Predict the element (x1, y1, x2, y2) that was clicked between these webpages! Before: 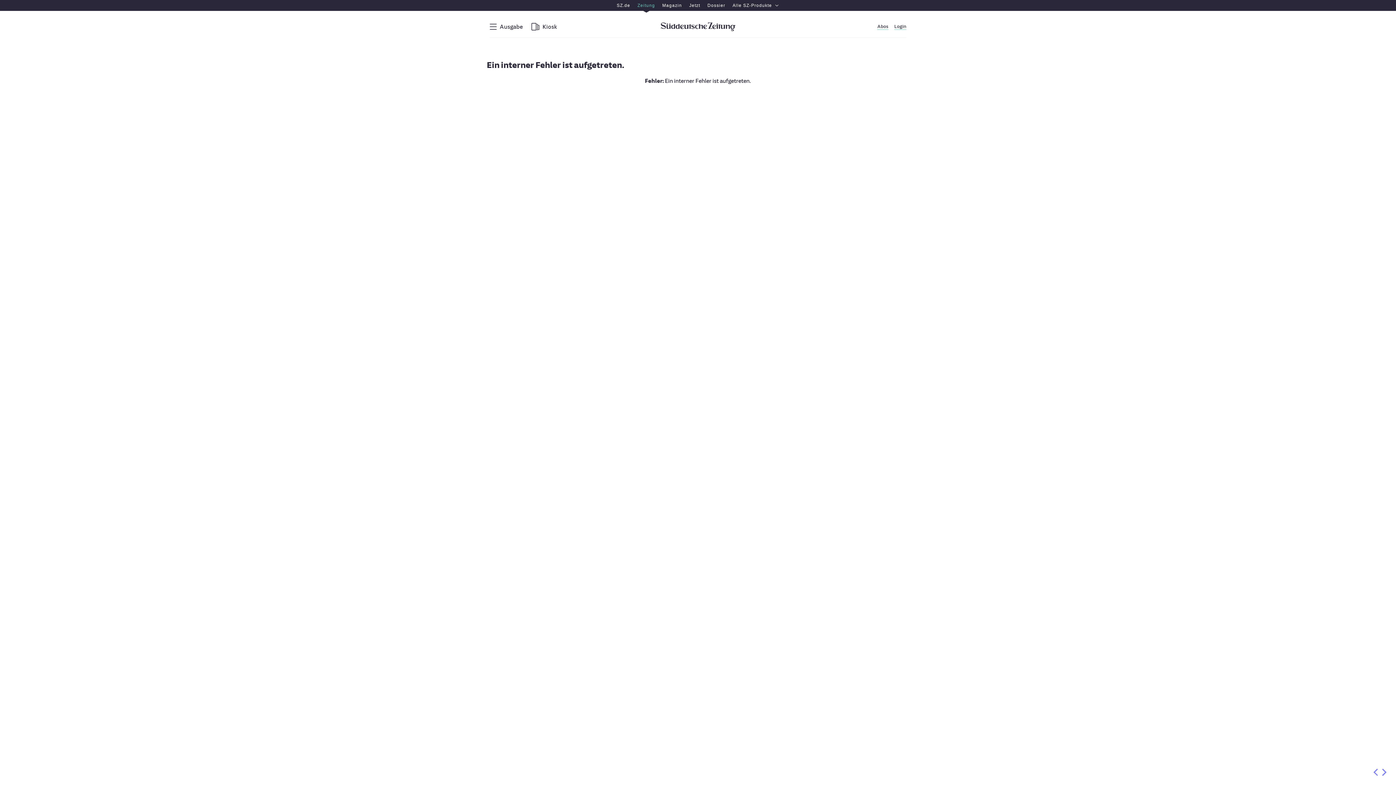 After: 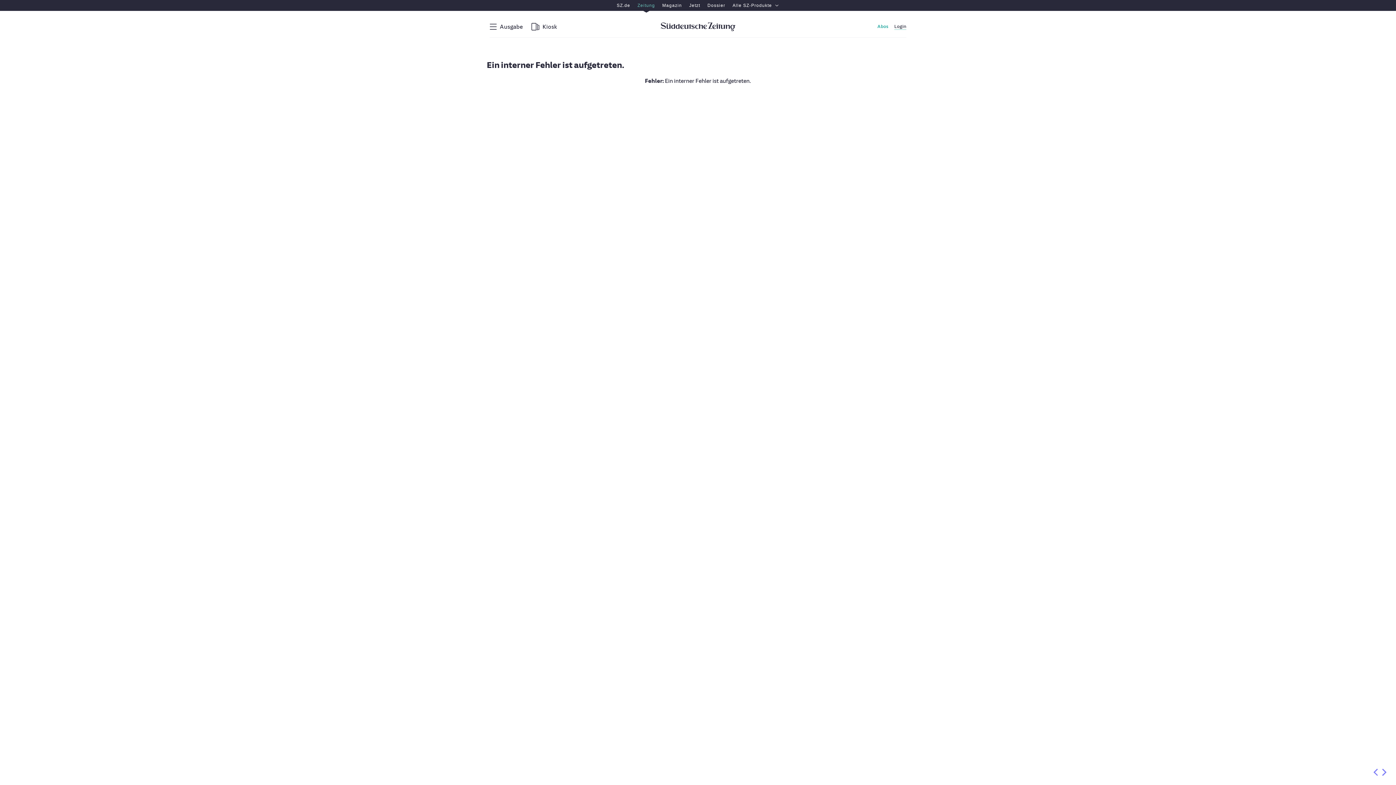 Action: bbox: (877, 23, 888, 29) label: Abos